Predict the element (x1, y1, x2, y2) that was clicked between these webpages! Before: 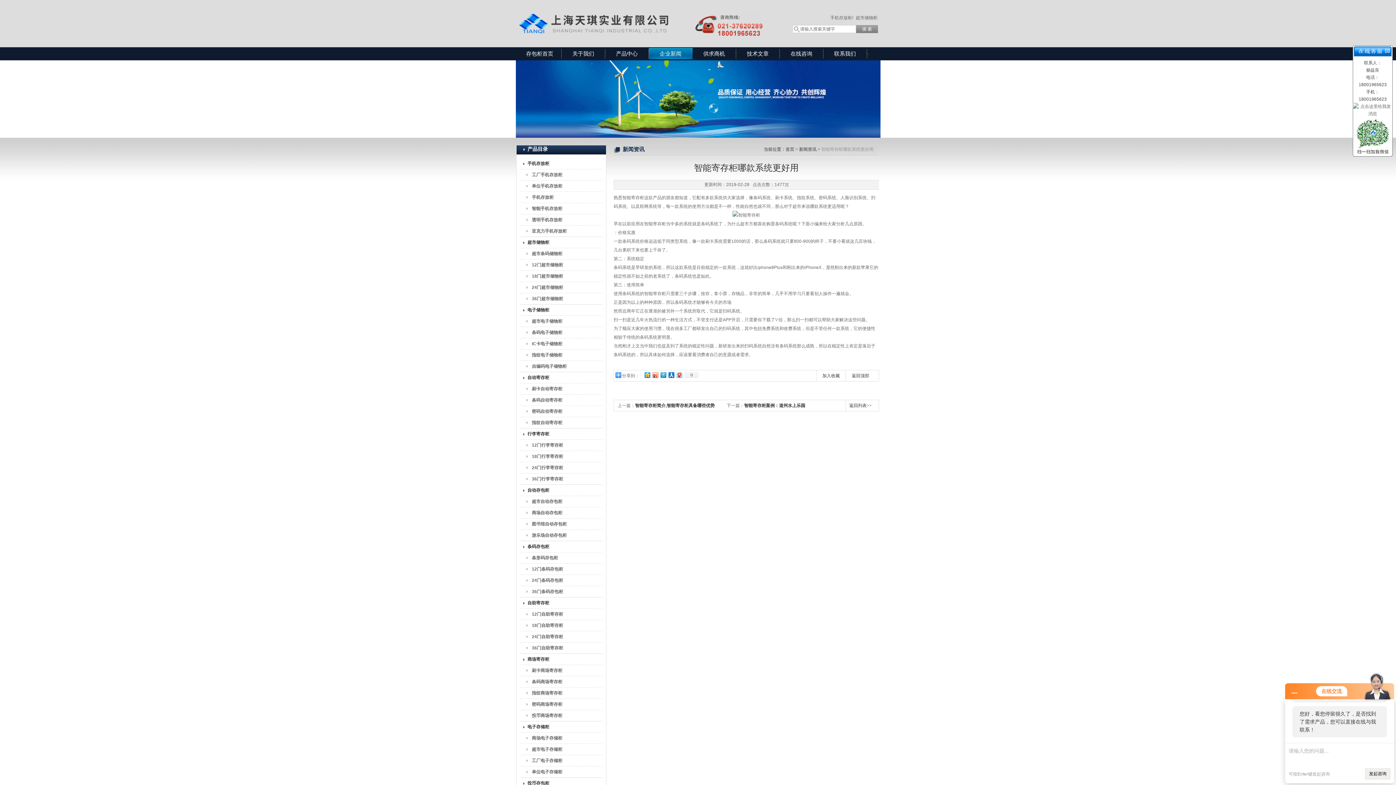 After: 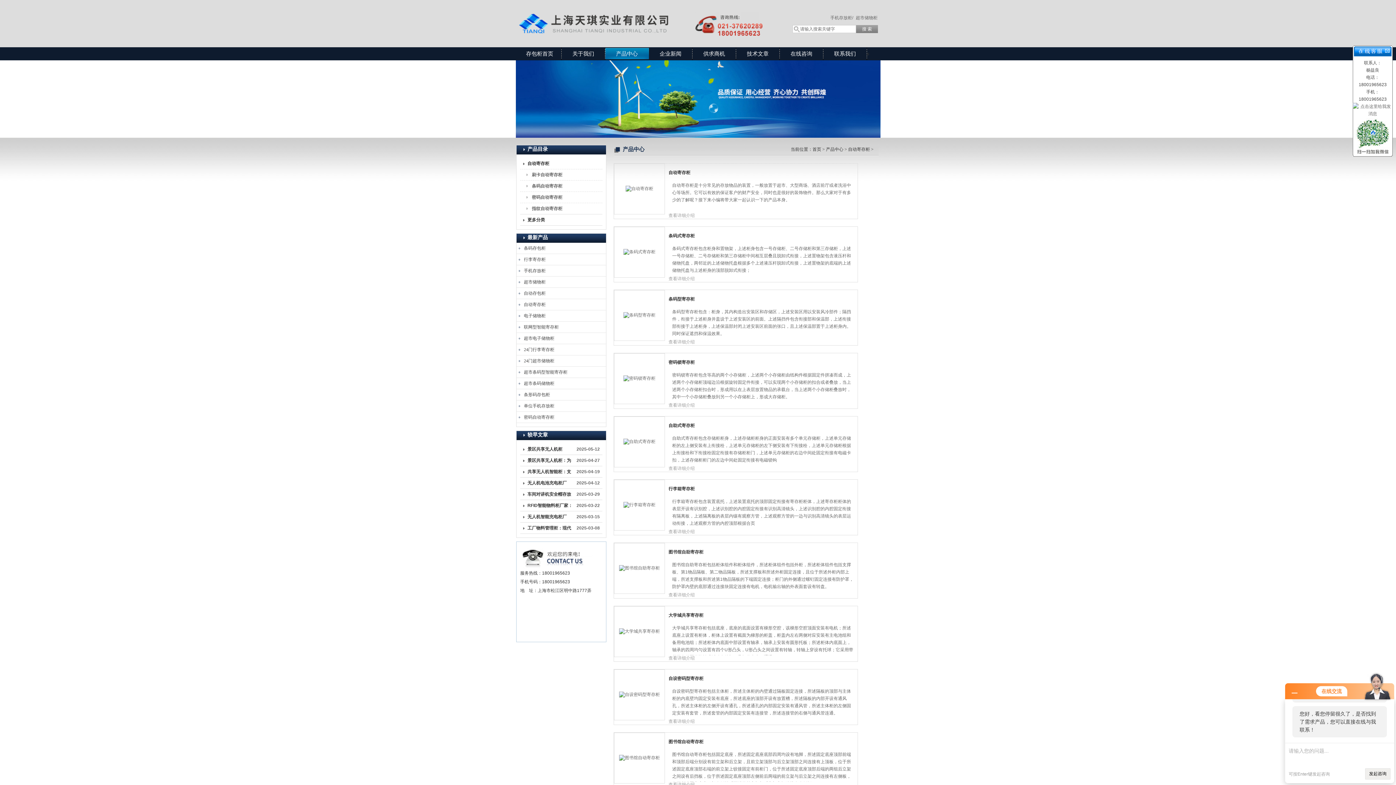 Action: bbox: (520, 372, 587, 383) label: 自动寄存柜